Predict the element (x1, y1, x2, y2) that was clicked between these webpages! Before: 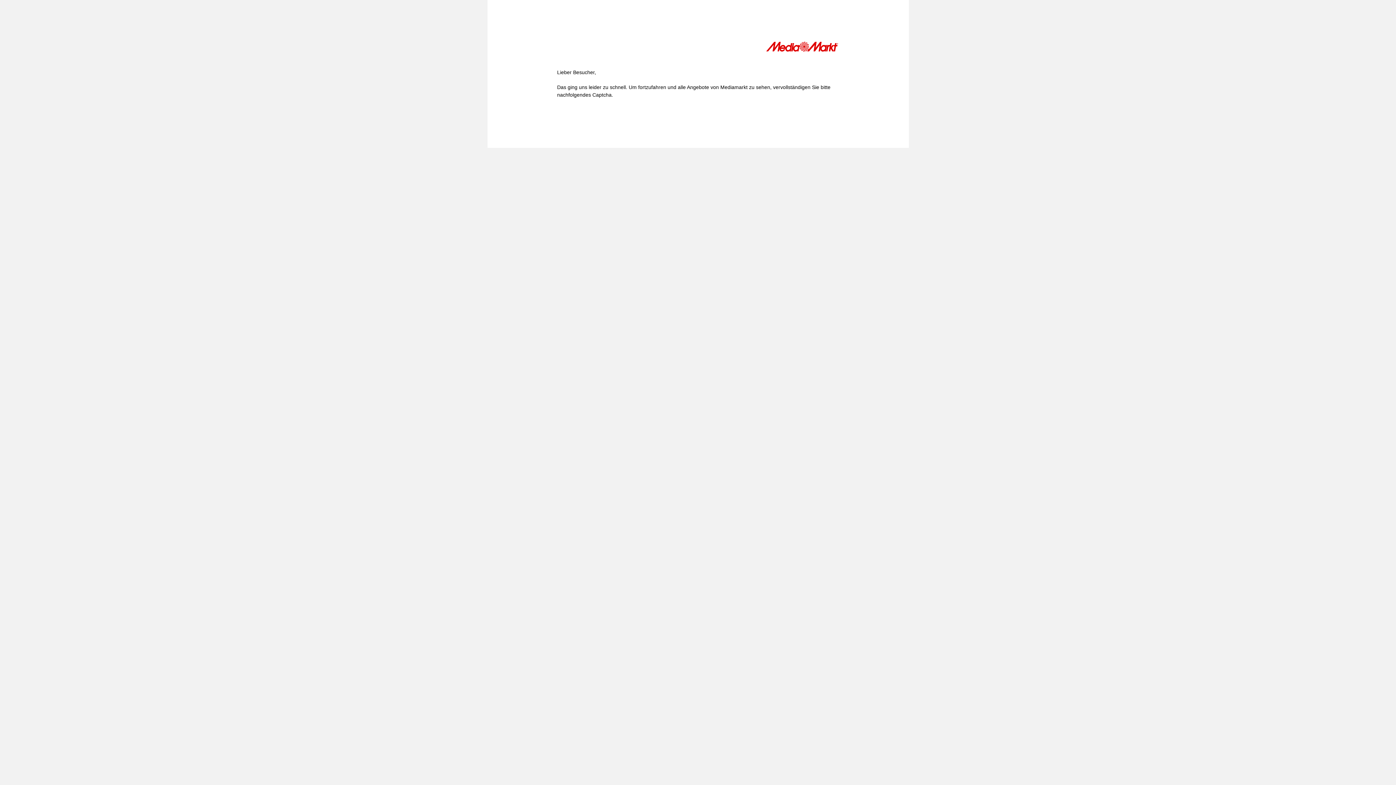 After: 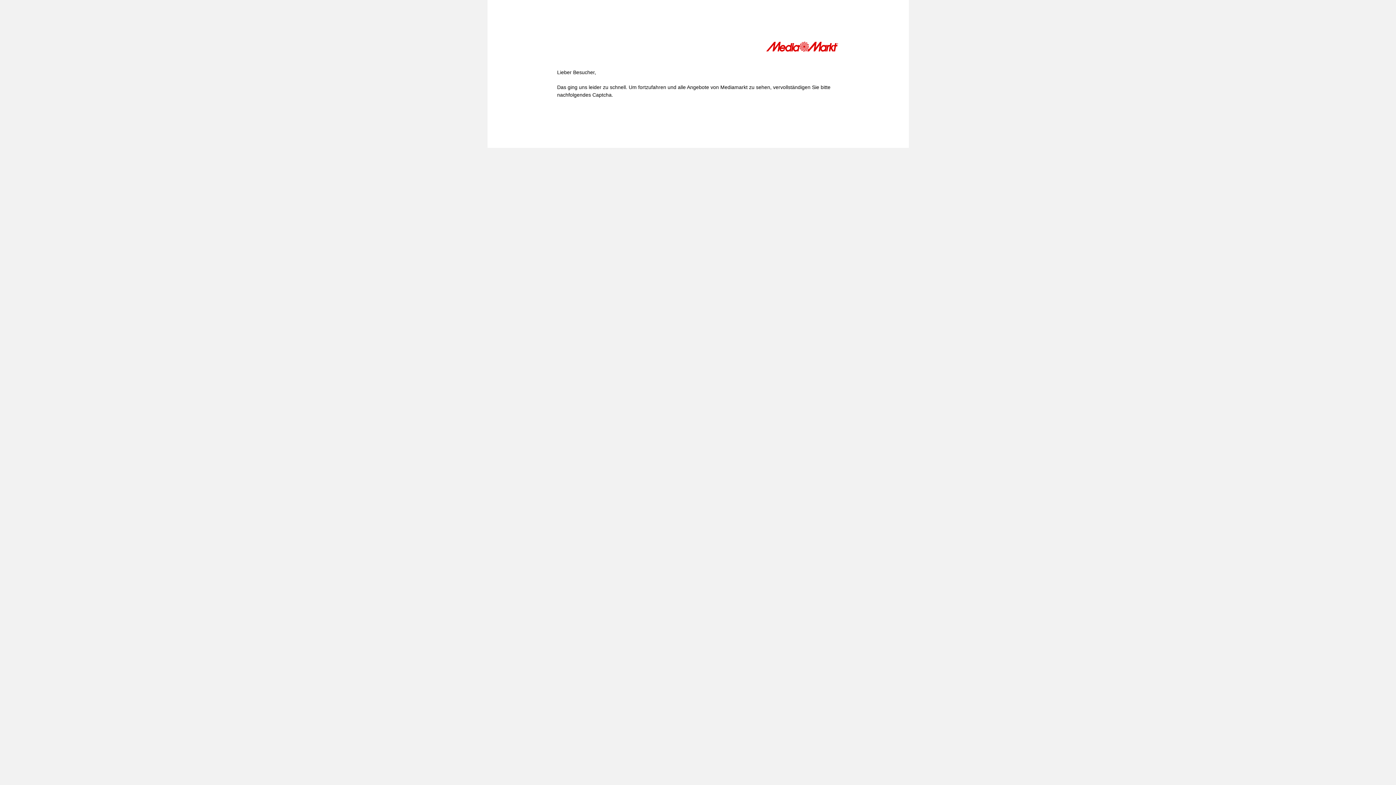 Action: bbox: (766, 41, 839, 54)